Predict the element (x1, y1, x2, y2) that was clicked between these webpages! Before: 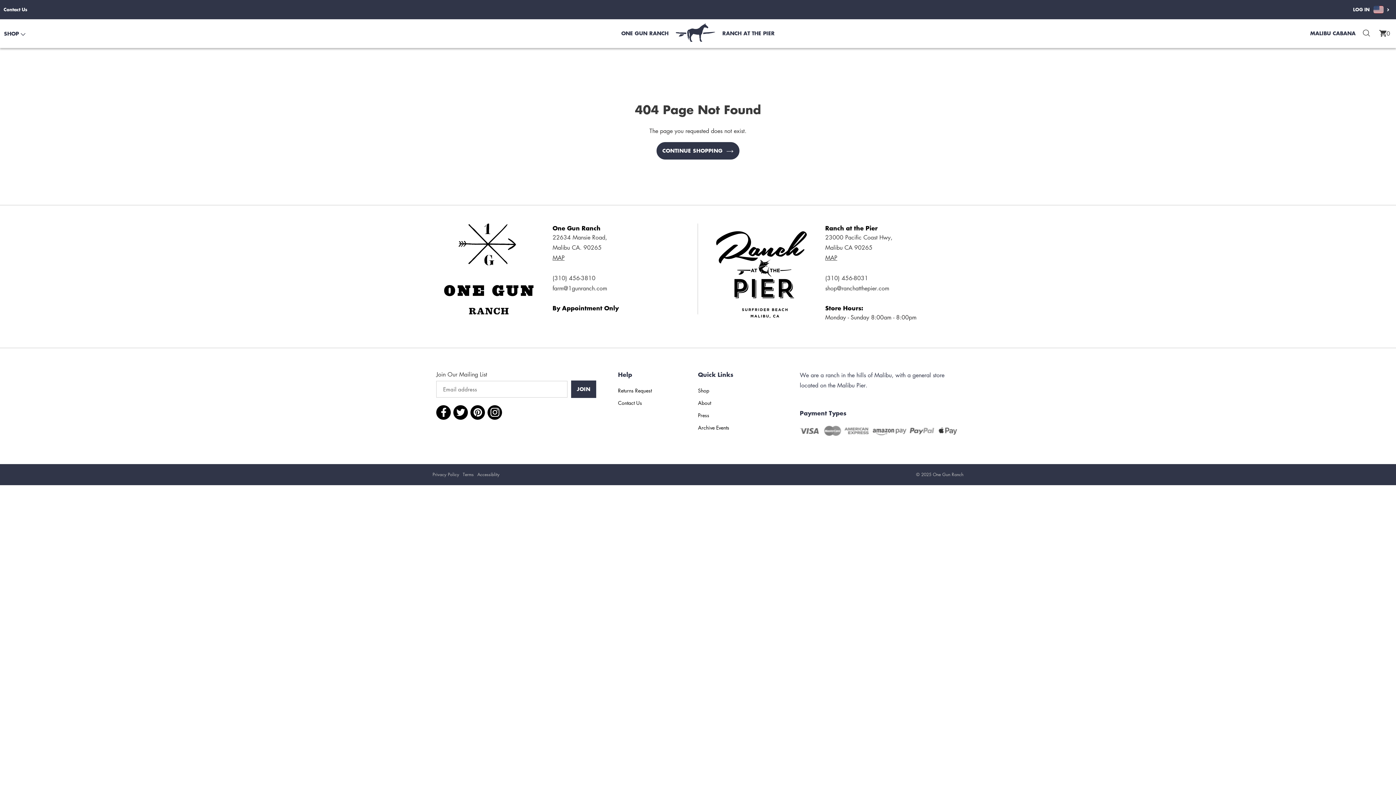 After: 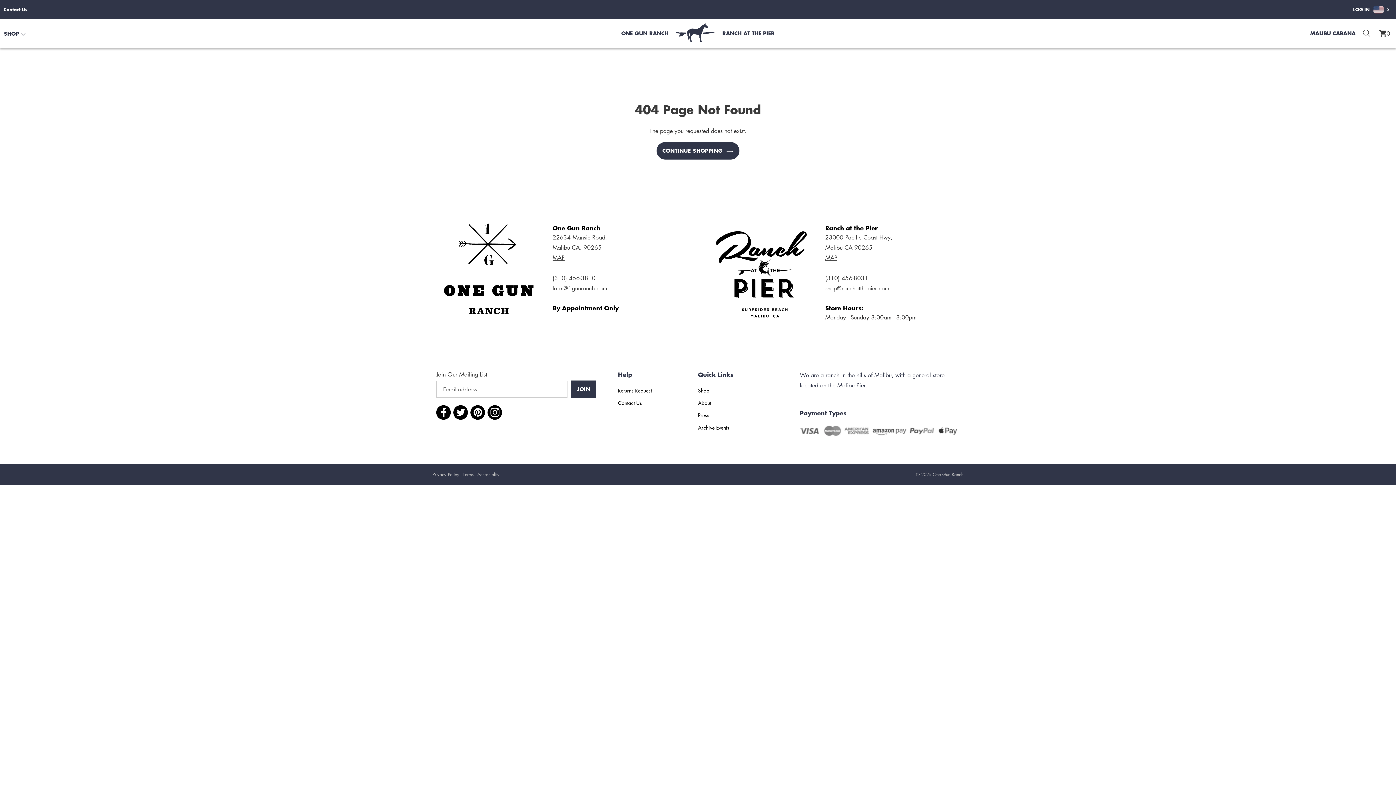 Action: bbox: (552, 273, 618, 283) label: (310) 456-3810